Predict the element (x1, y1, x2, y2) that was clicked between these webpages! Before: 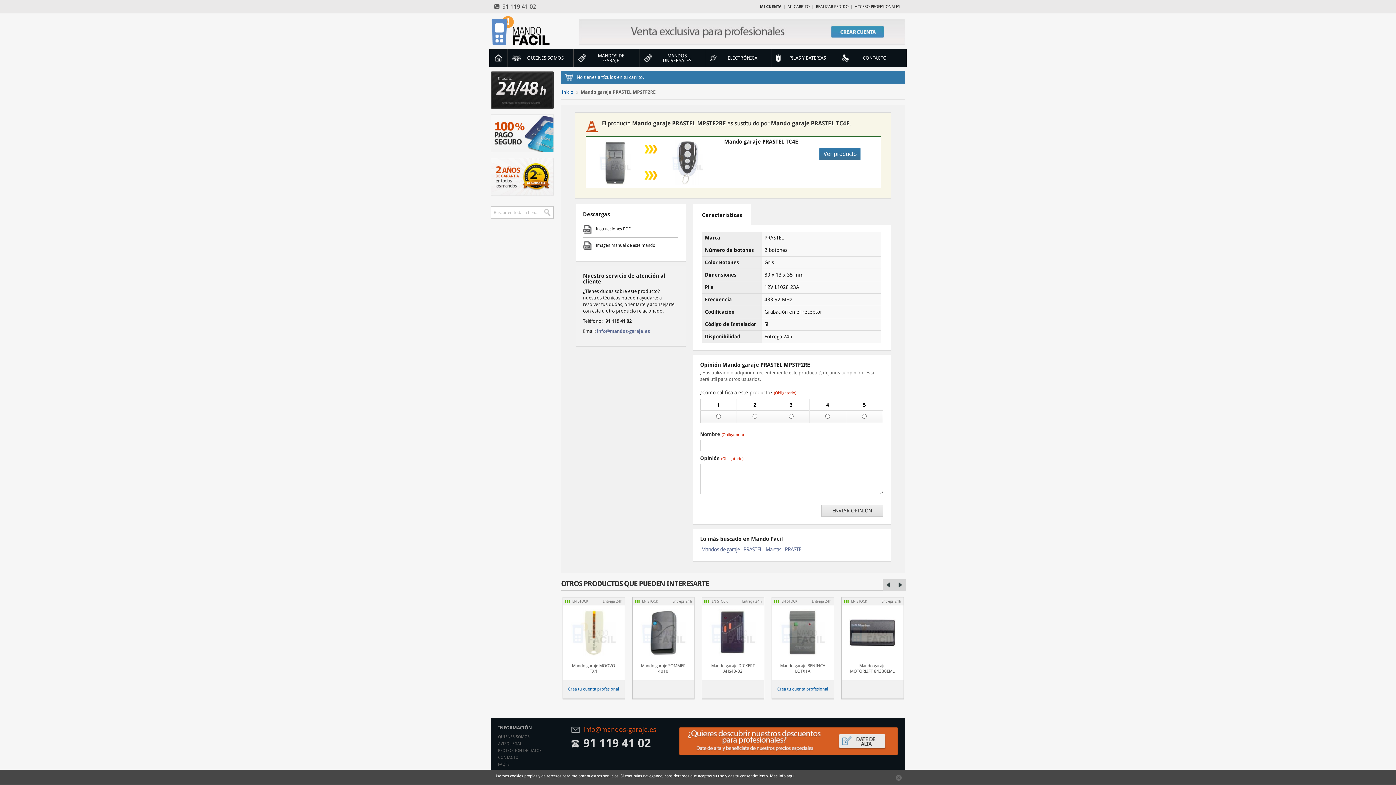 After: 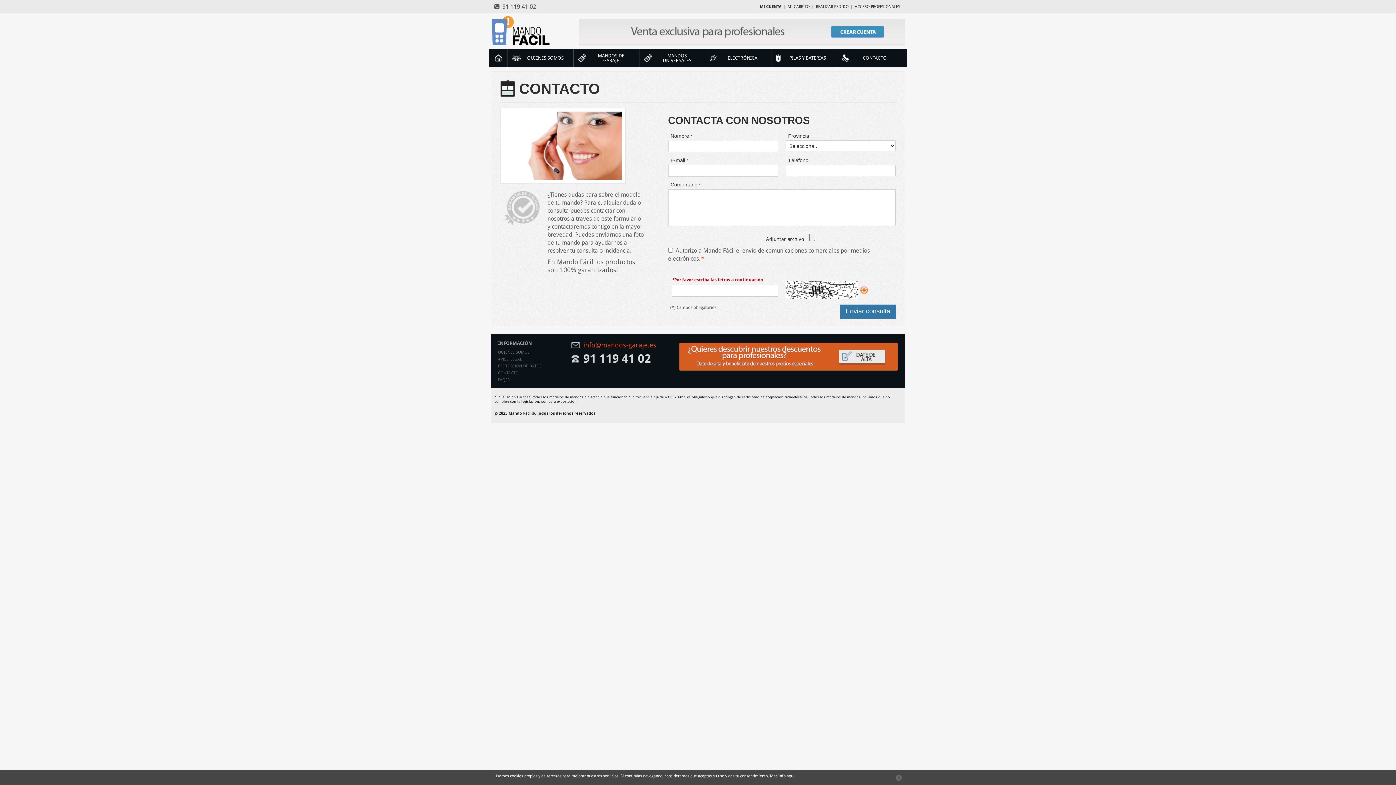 Action: bbox: (568, 686, 619, 692) label: Crea tu cuenta profesional